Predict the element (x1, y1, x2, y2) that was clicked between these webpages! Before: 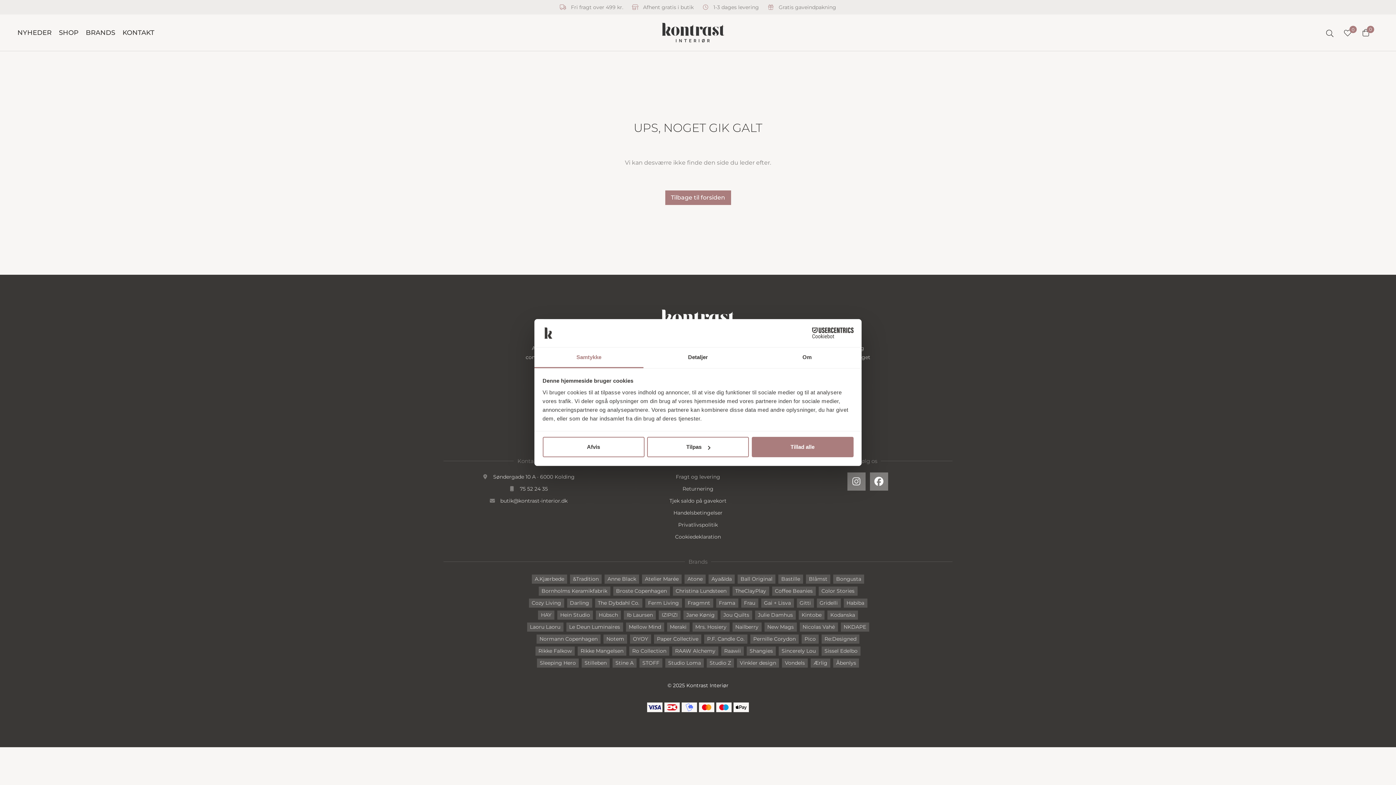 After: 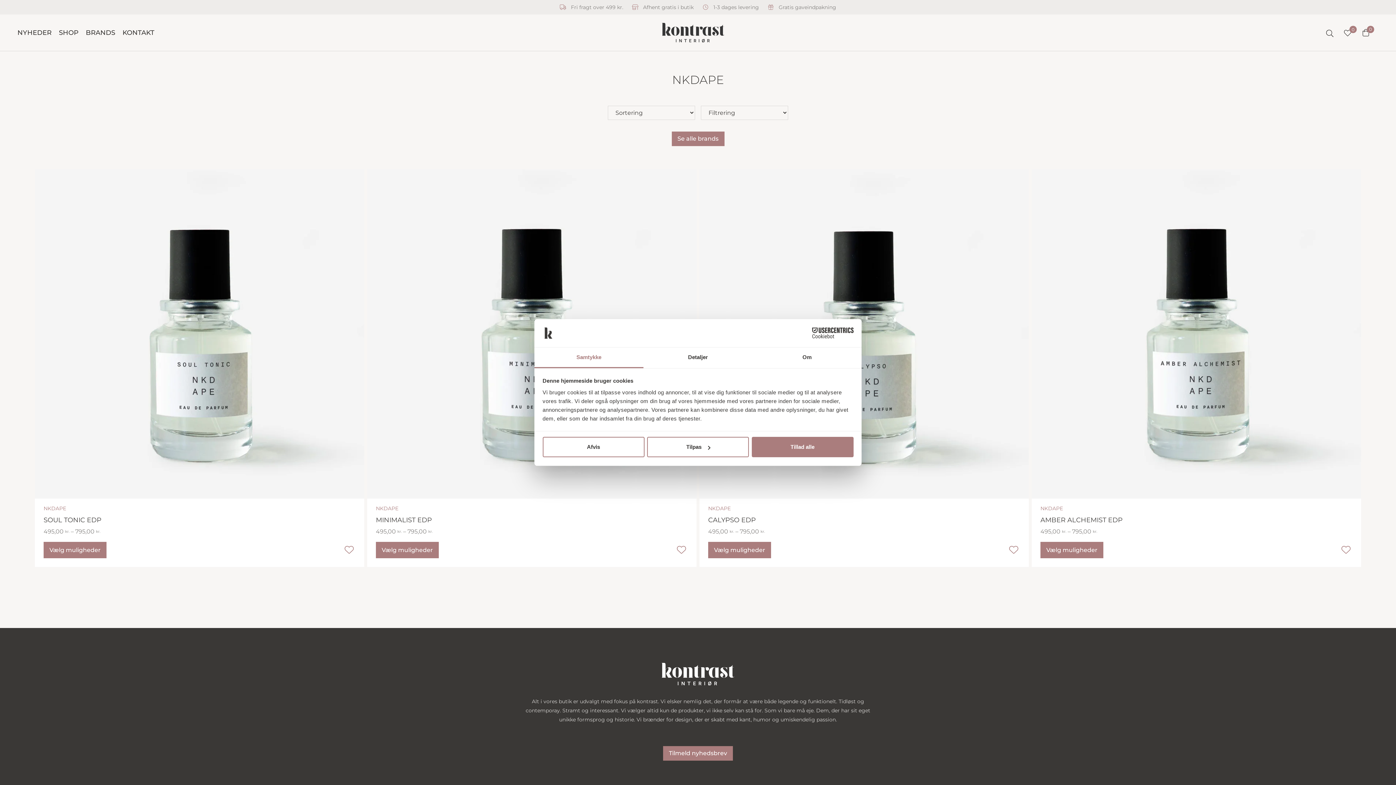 Action: bbox: (840, 622, 869, 631) label: NKDAPE